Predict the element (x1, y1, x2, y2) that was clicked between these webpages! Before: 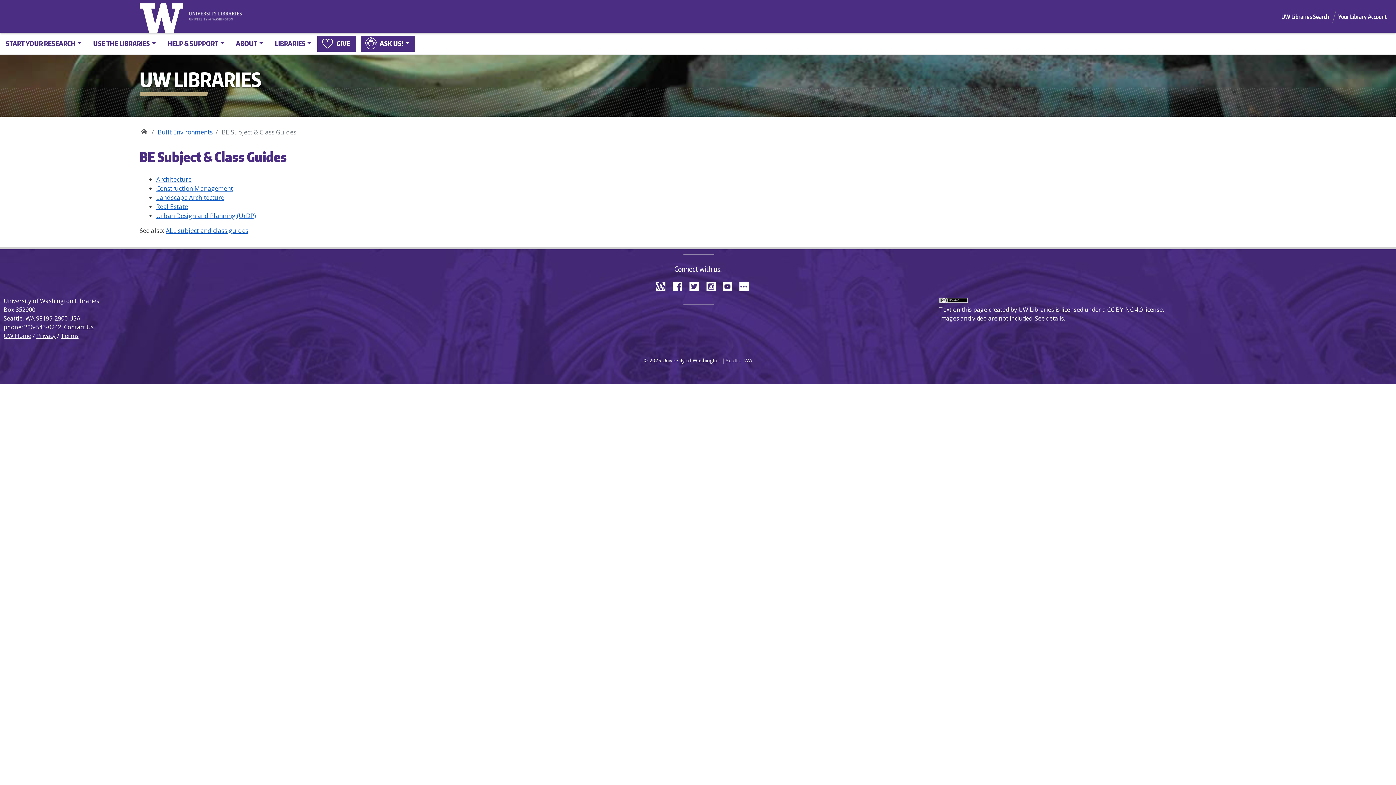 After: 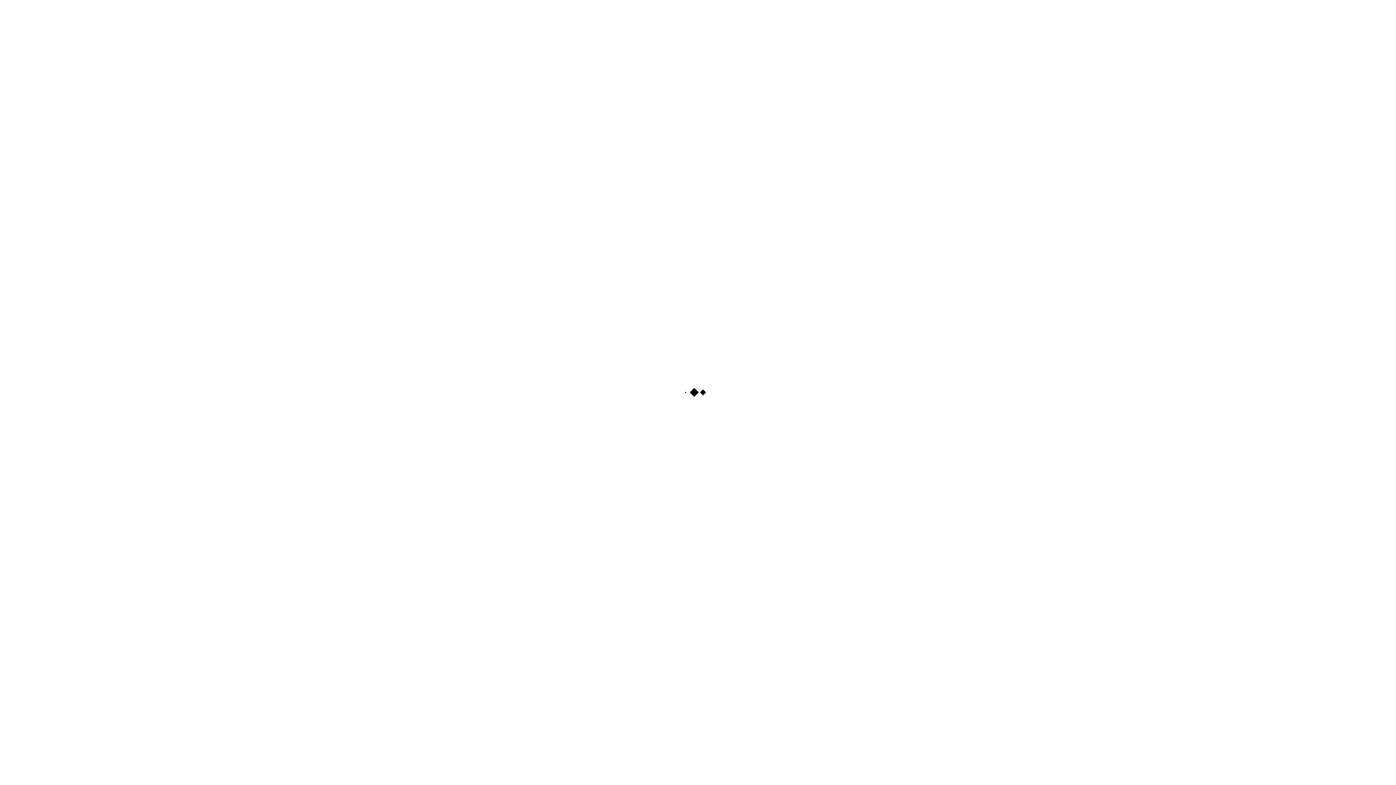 Action: bbox: (1338, 9, 1396, 23) label: Your Library Account